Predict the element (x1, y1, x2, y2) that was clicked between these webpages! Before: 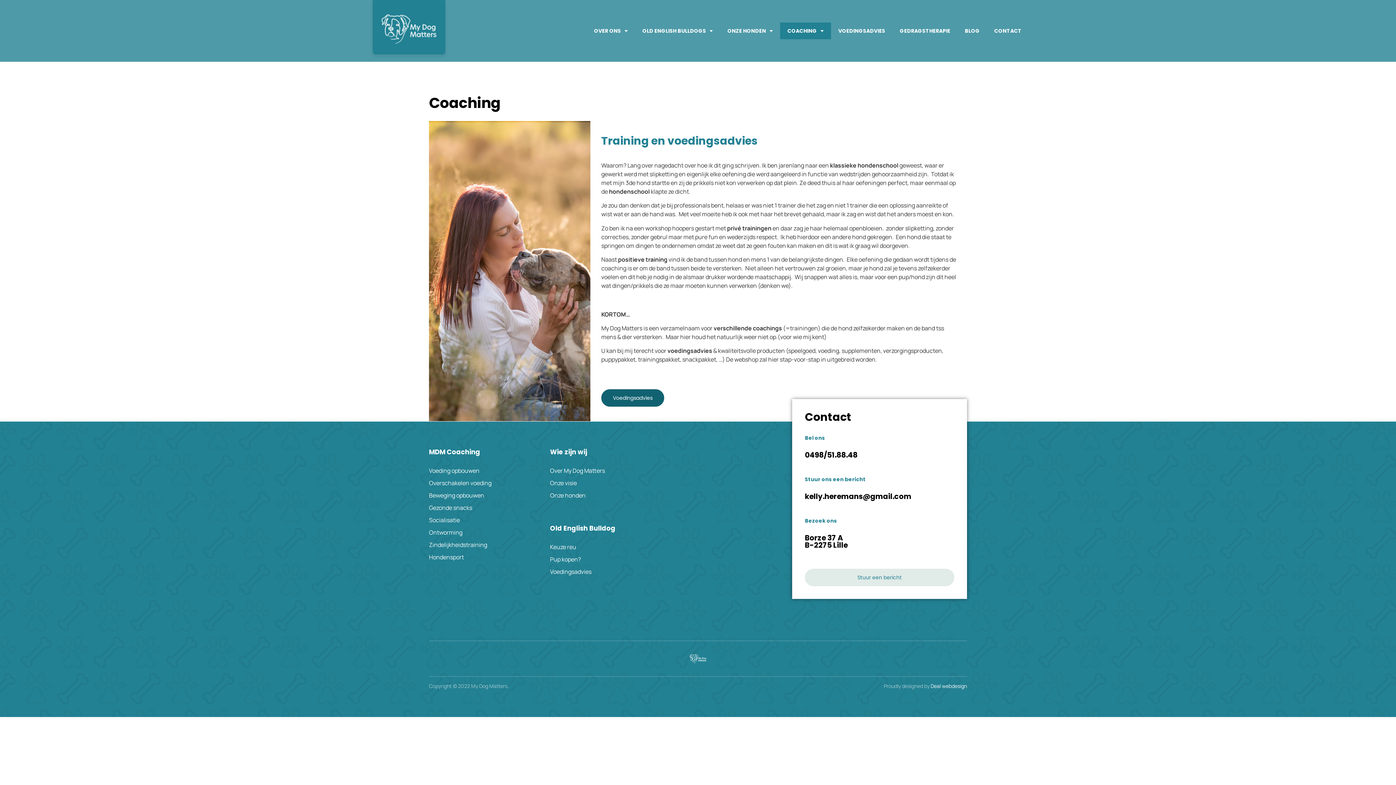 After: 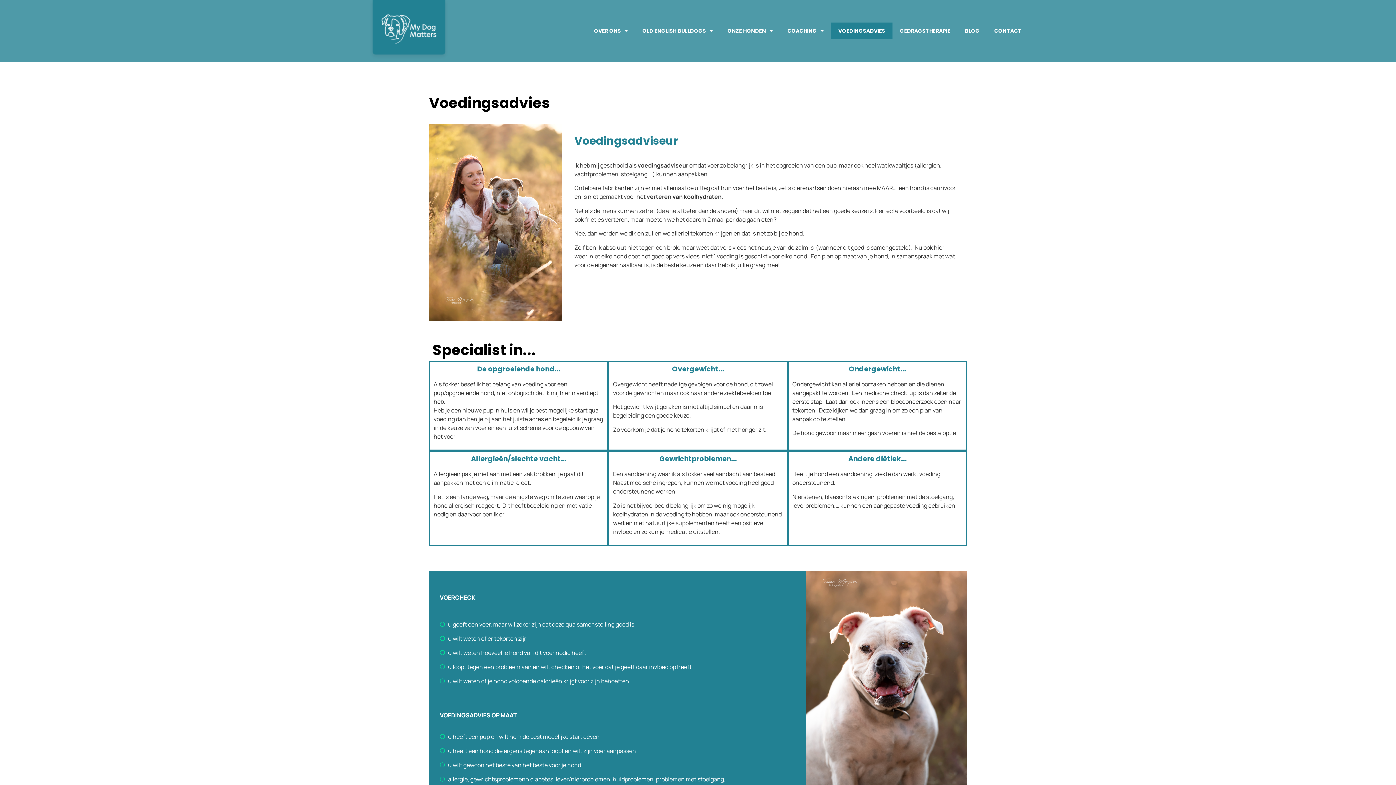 Action: label: Voedingsadvies bbox: (550, 567, 671, 576)